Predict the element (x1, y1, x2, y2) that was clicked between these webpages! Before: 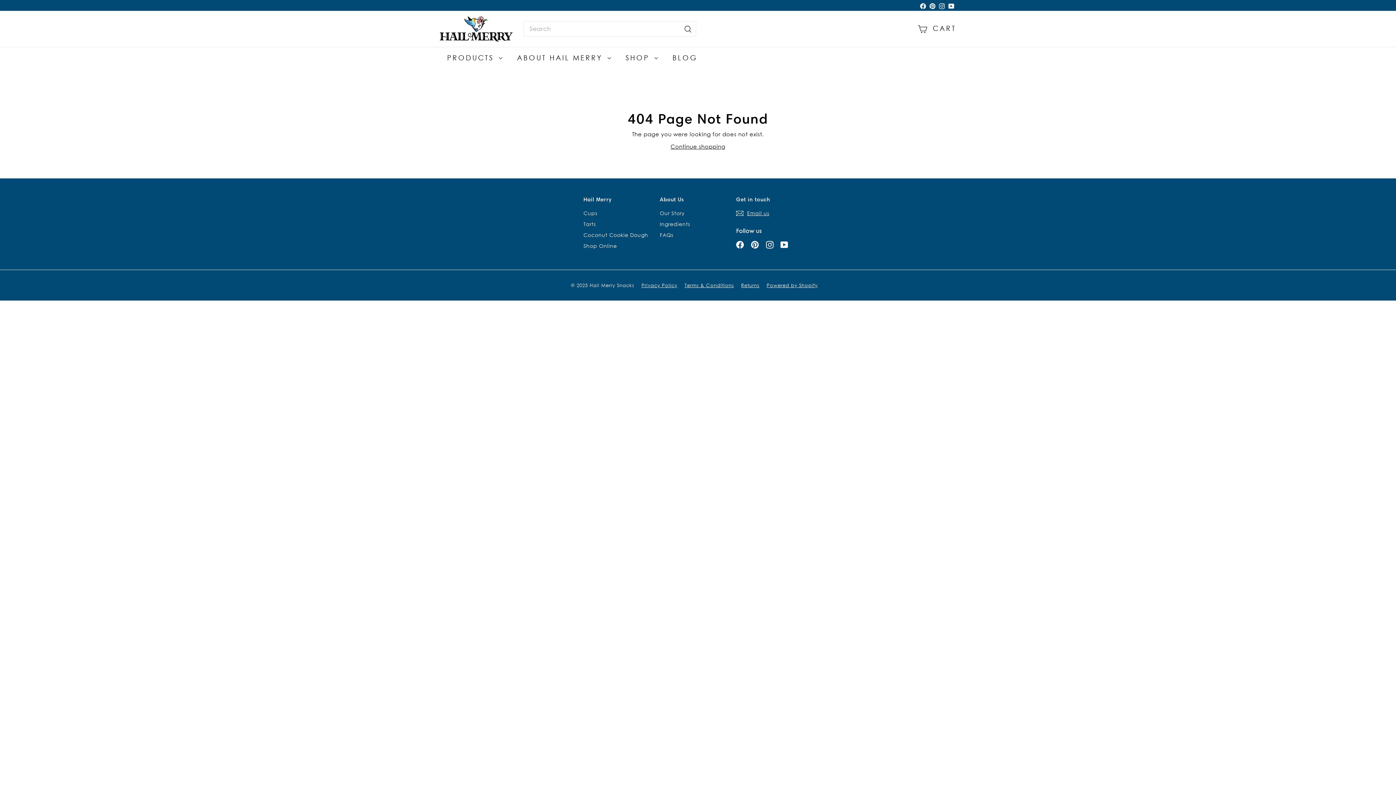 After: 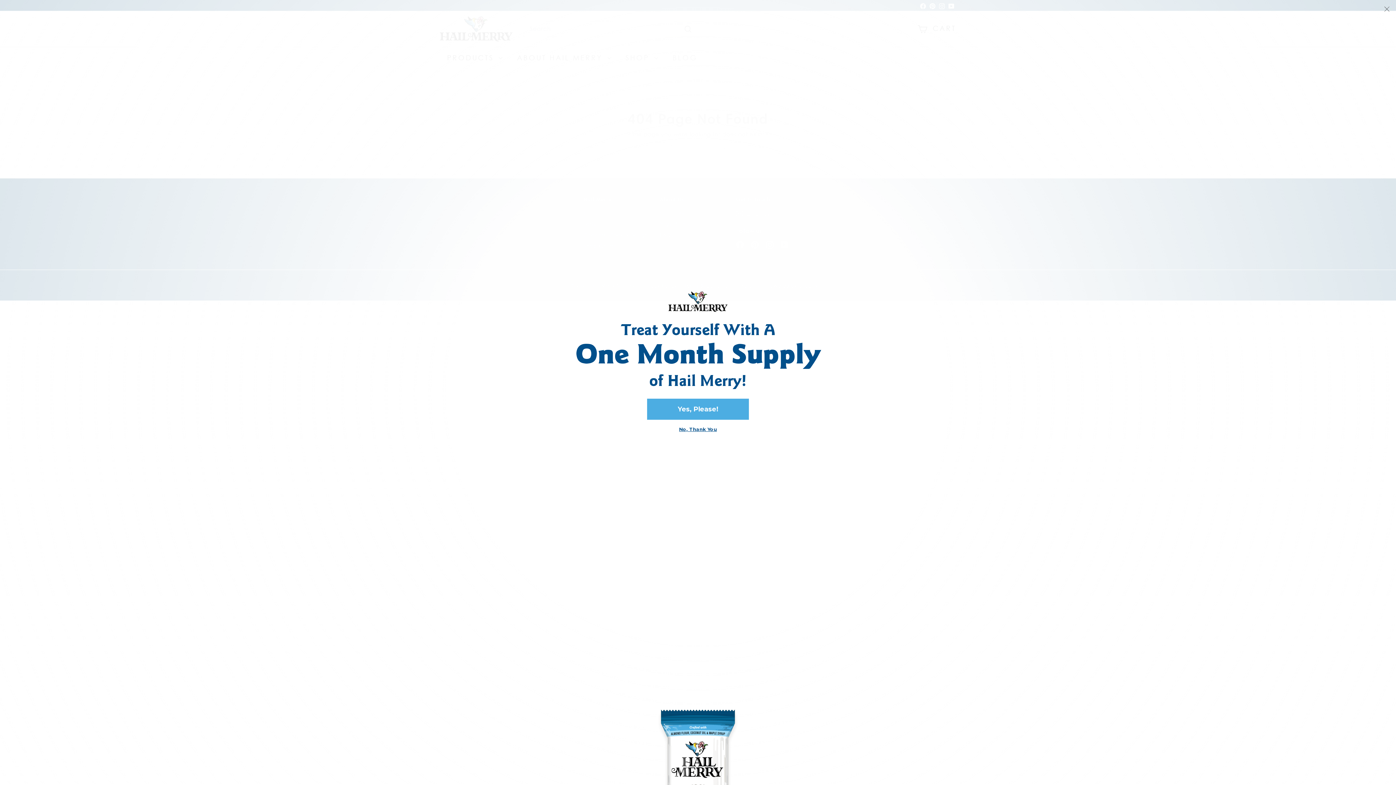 Action: bbox: (736, 240, 744, 248) label: Facebook